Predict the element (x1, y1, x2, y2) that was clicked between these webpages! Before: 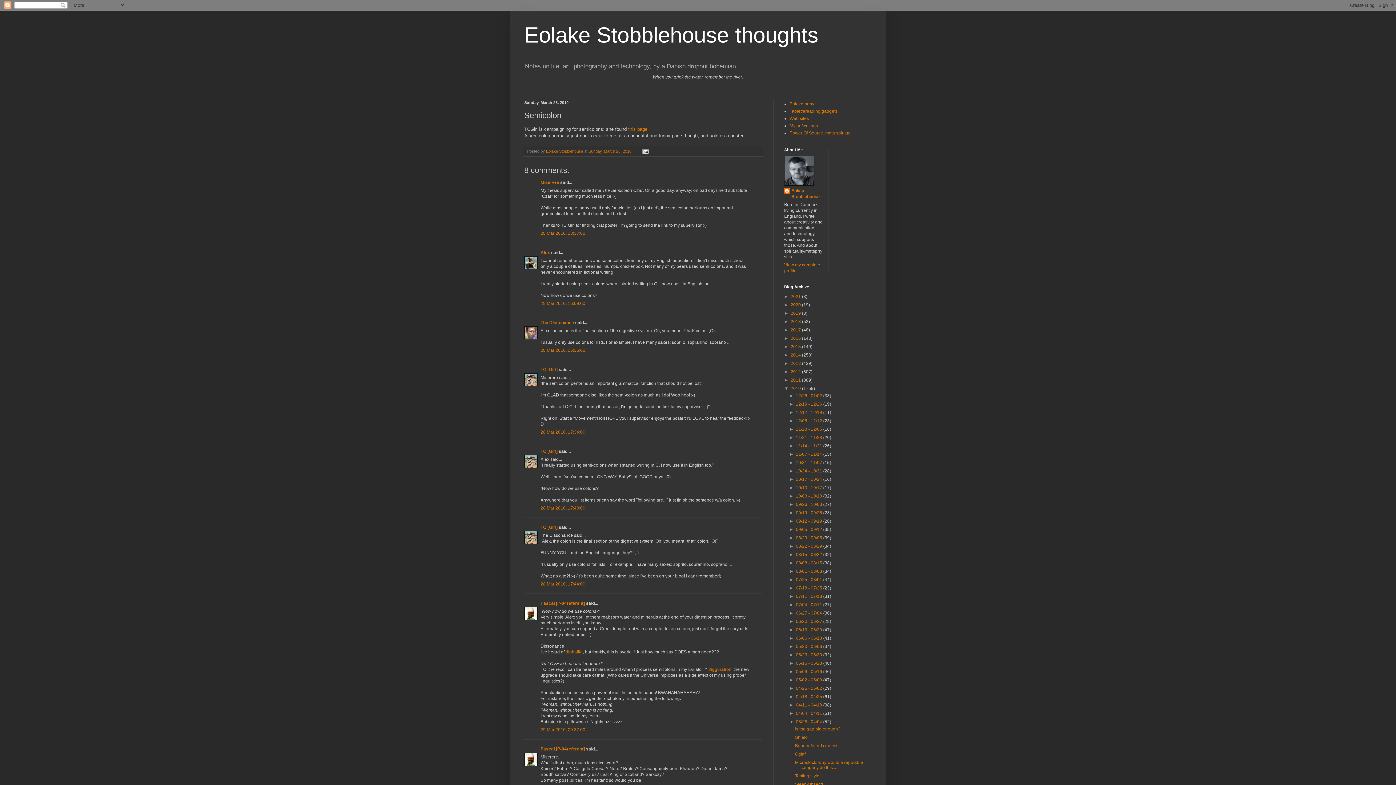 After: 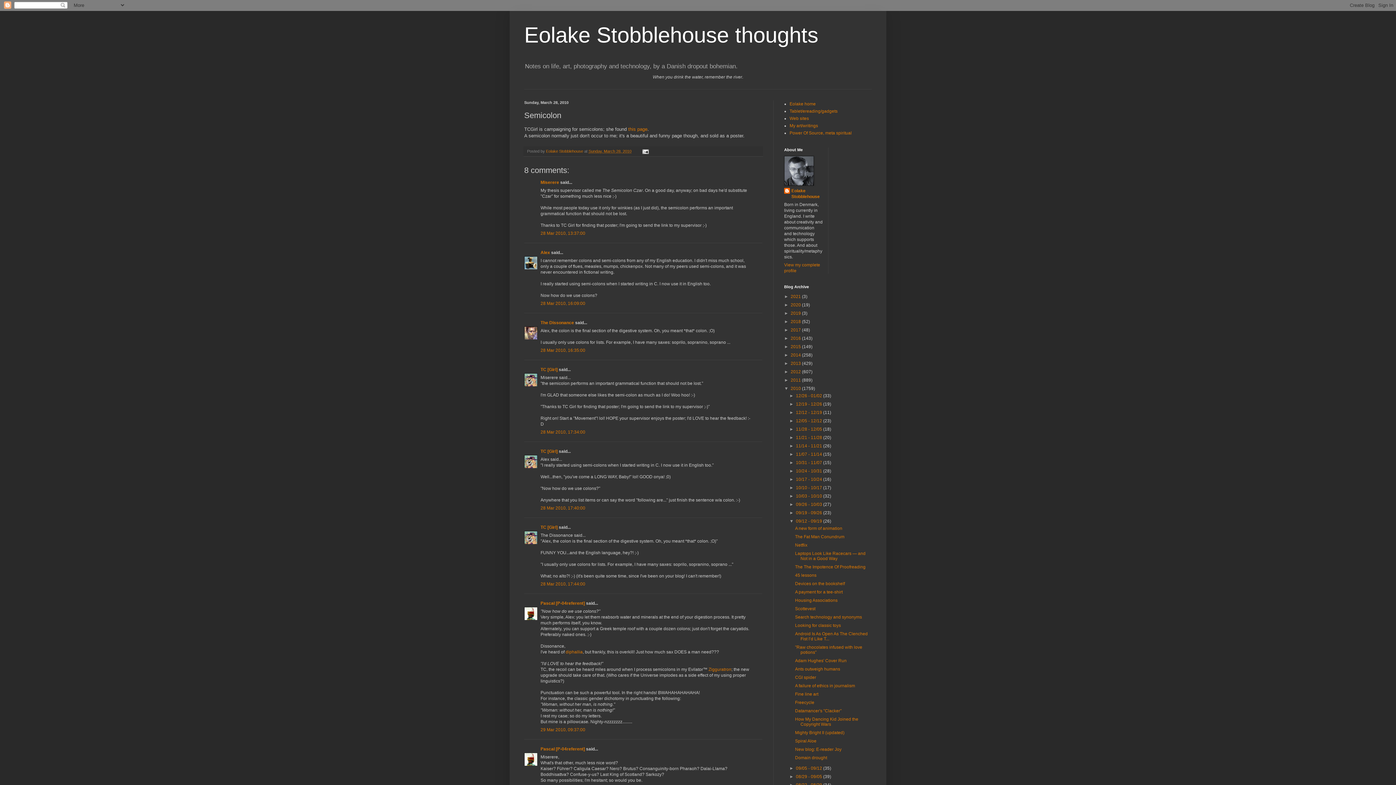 Action: bbox: (789, 519, 796, 524) label: ►  